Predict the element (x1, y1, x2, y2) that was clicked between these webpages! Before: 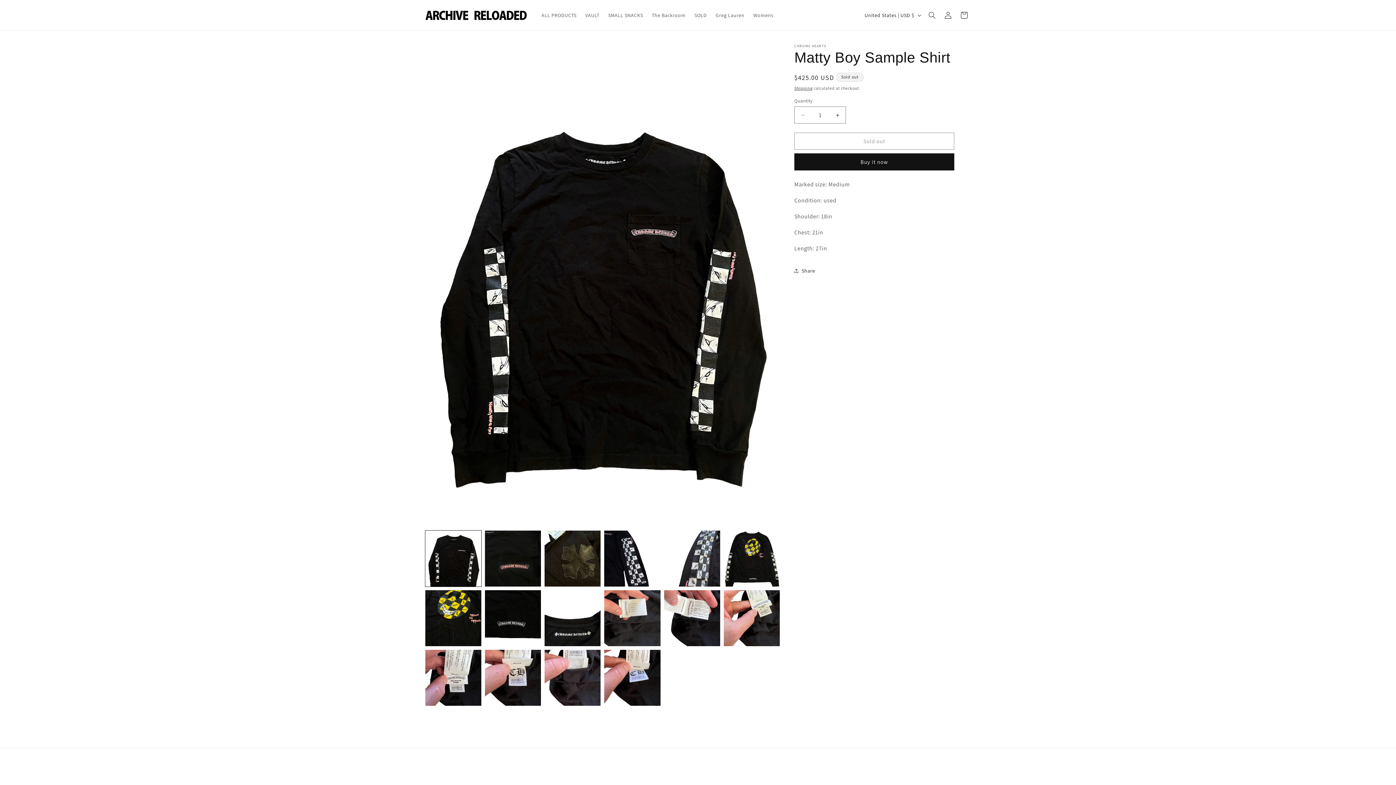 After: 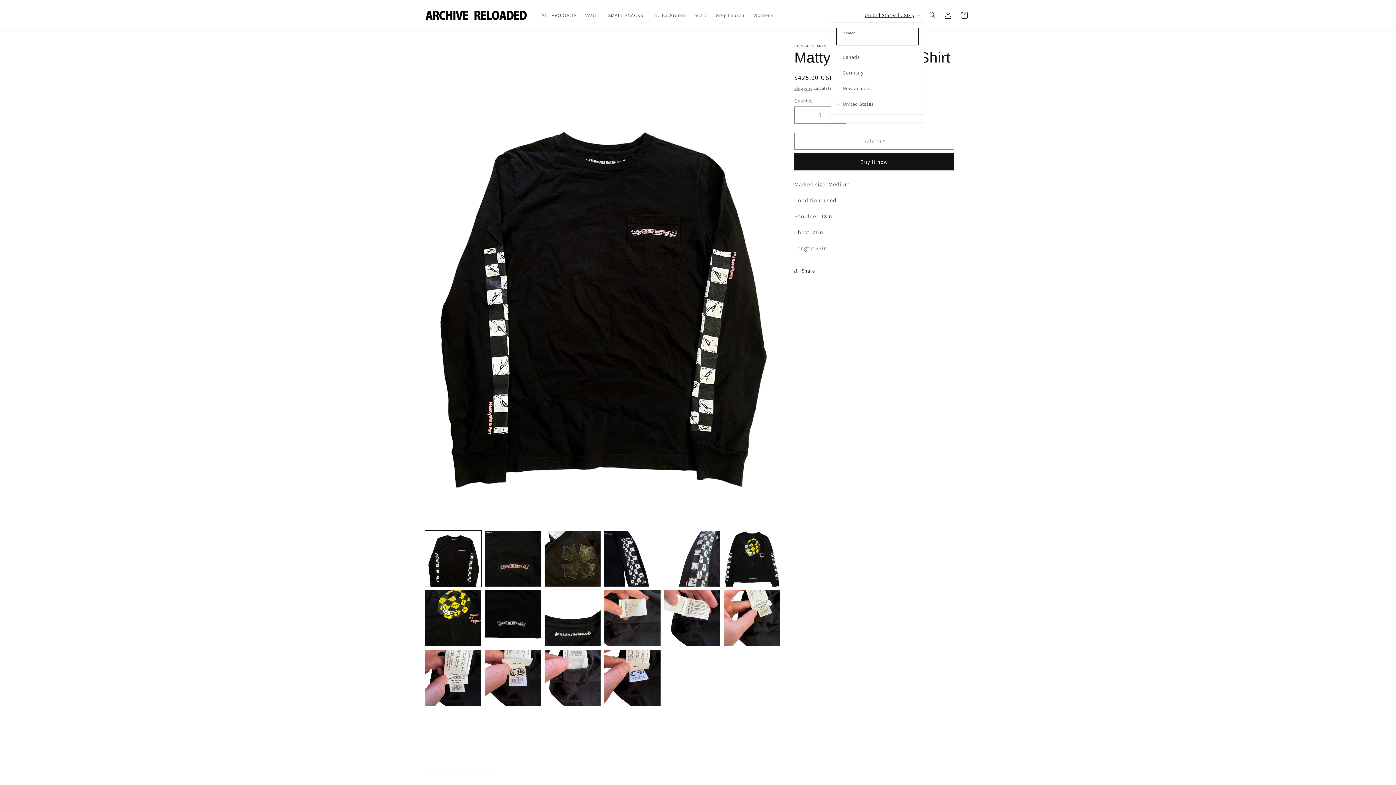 Action: label: United States | USD $ bbox: (860, 8, 924, 22)